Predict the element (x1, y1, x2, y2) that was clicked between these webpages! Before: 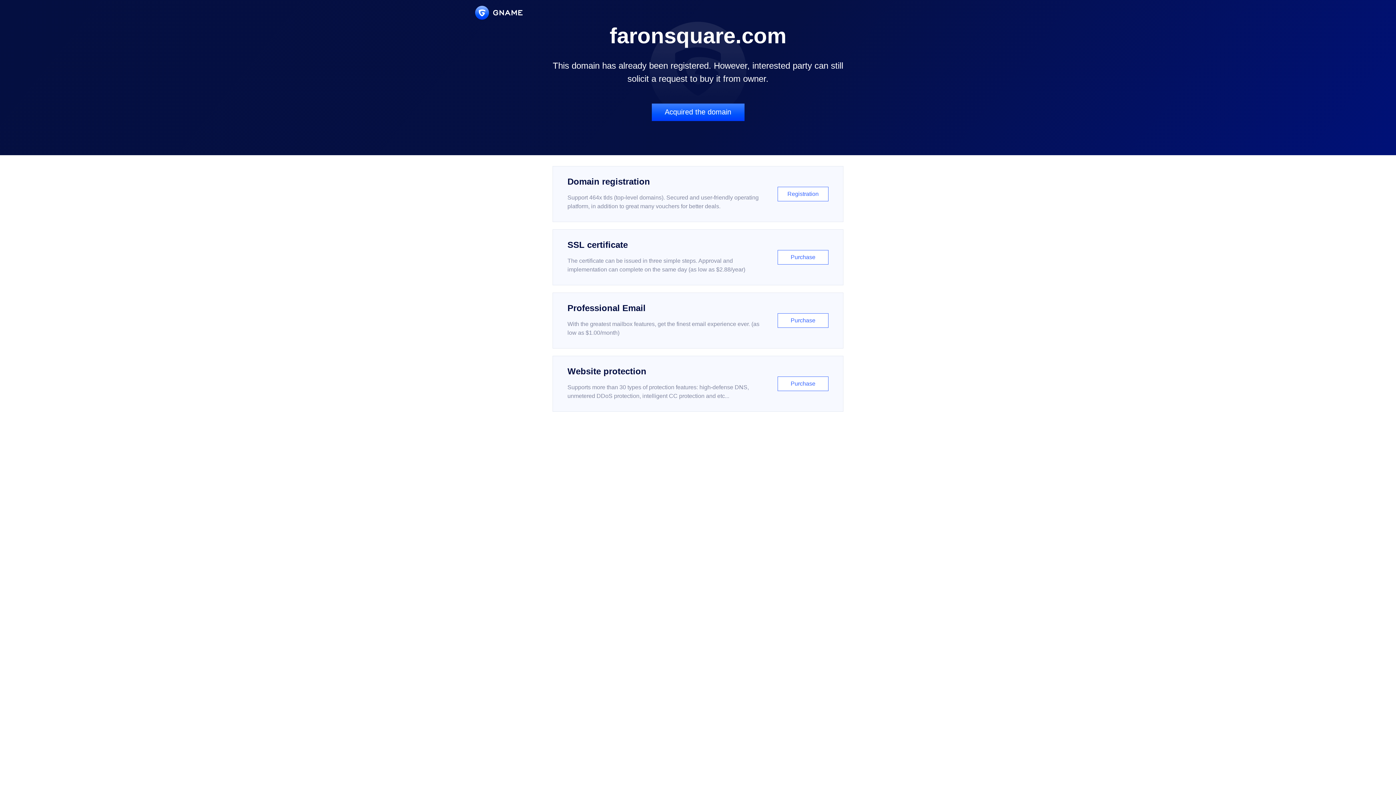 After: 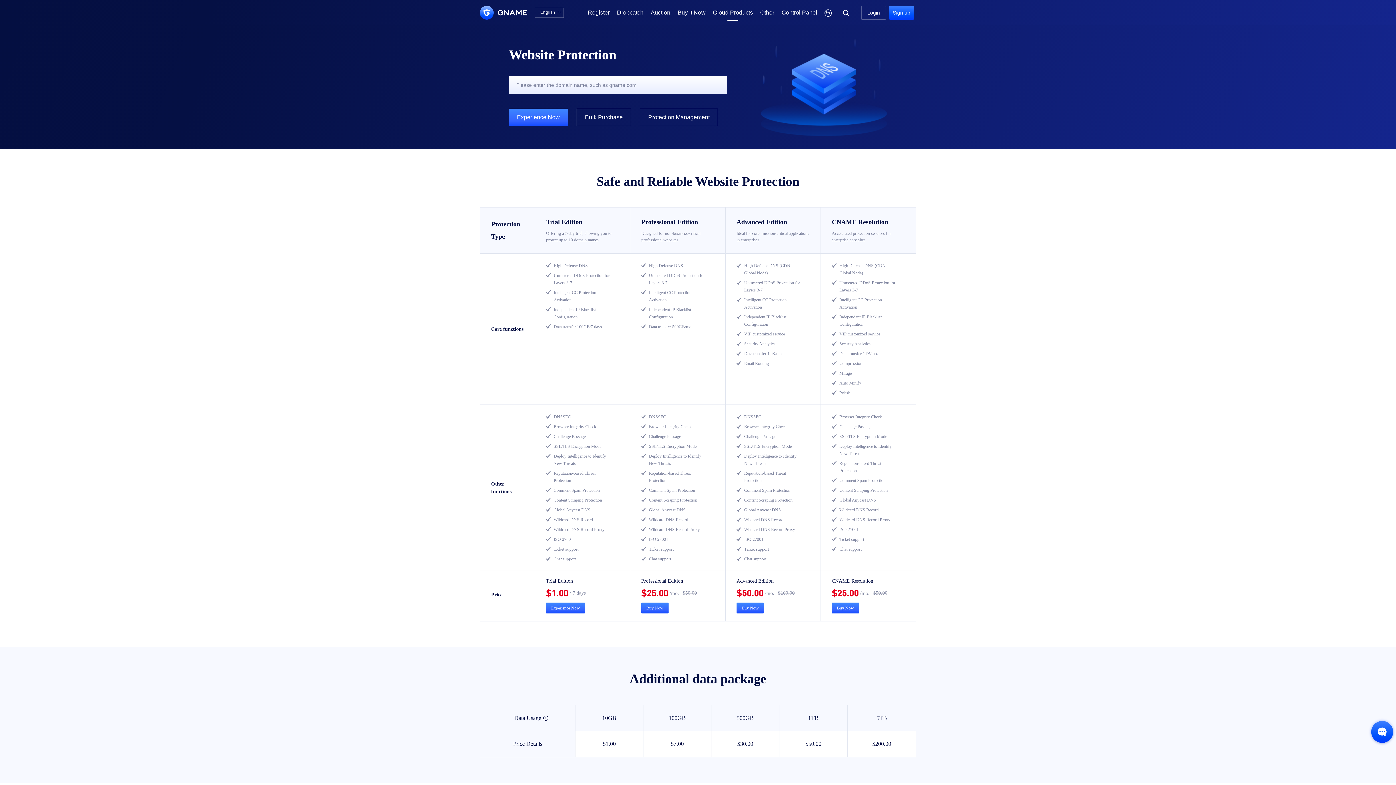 Action: bbox: (552, 356, 843, 412) label: Website protection

Supports more than 30 types of protection features: high-defense DNS, unmetered DDoS protection, intelligent CC protection and etc...

Purchase